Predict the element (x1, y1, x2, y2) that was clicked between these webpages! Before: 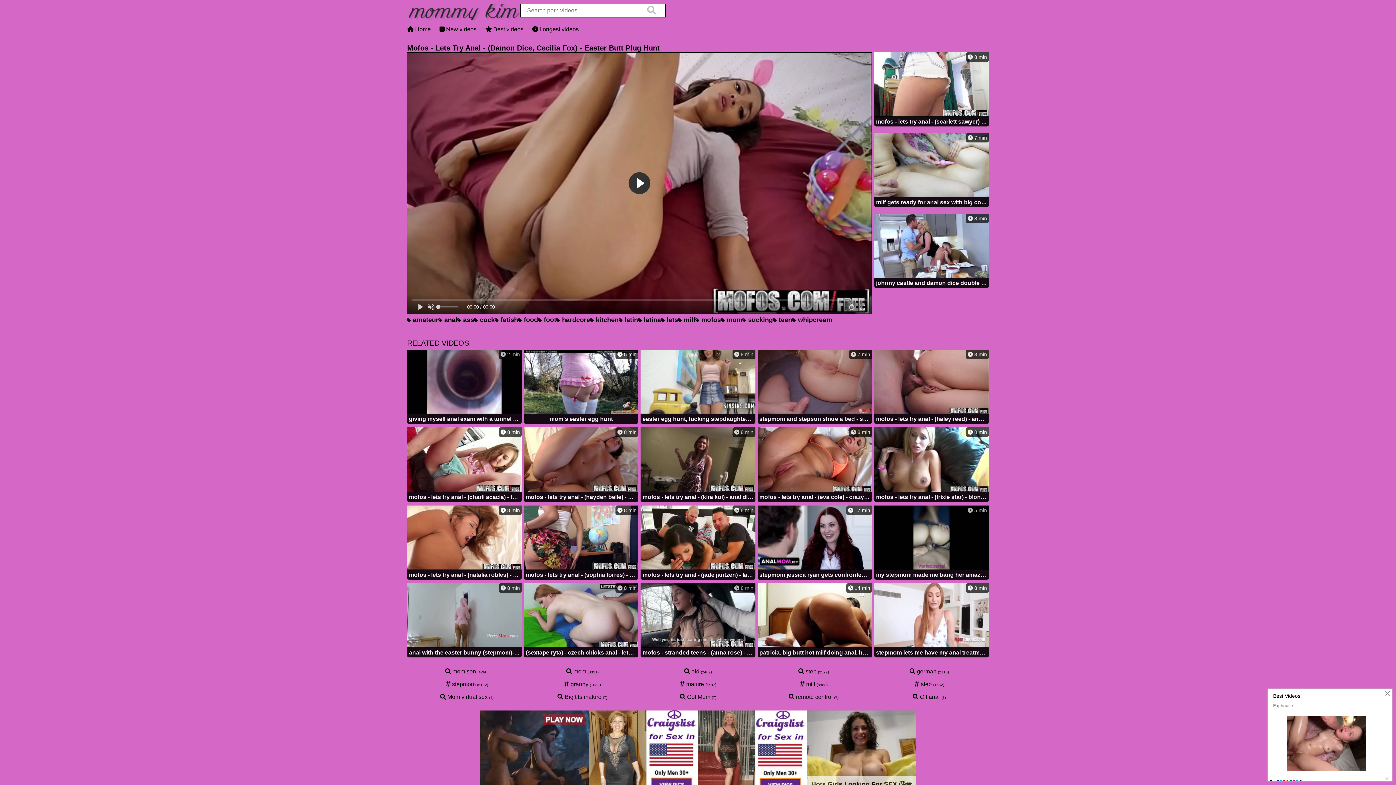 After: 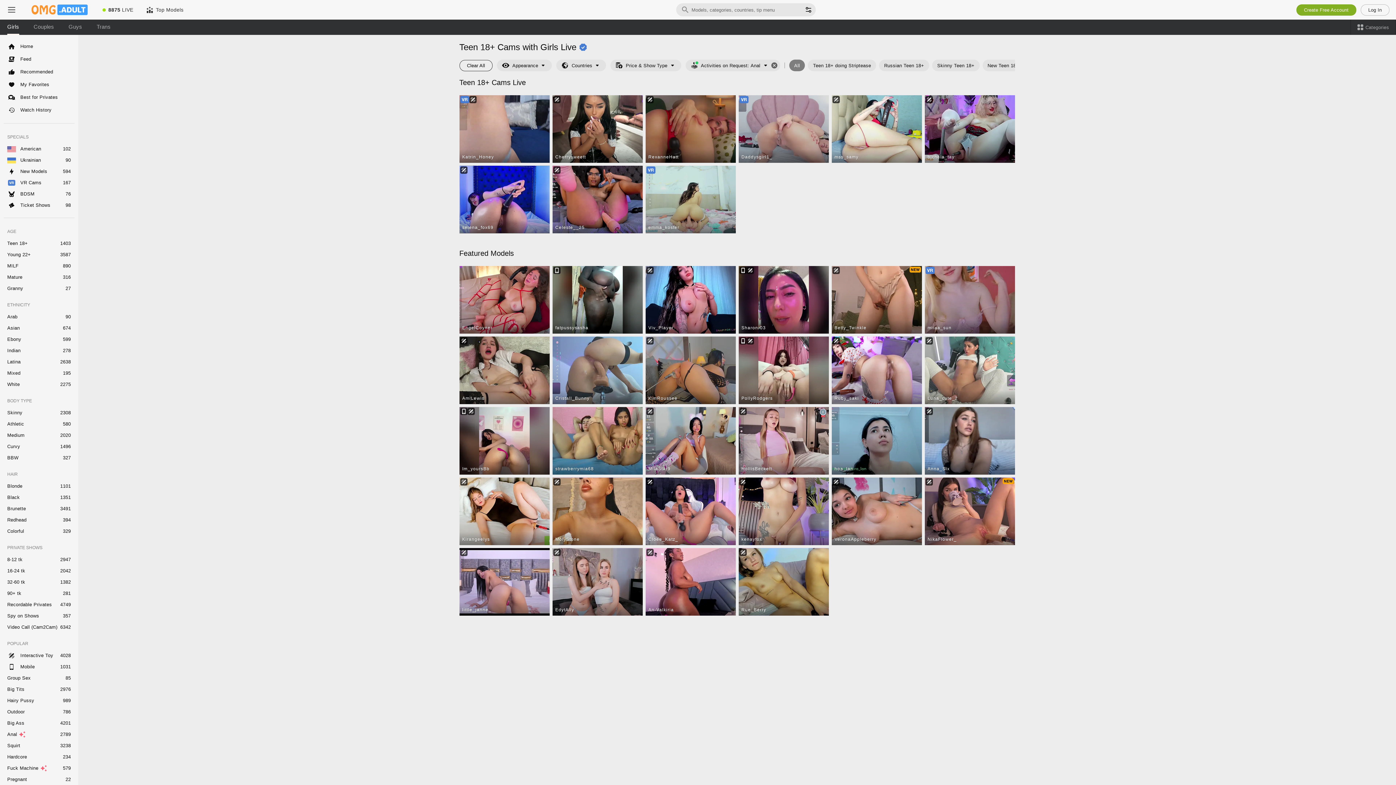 Action: label:  Longest videos bbox: (532, 26, 578, 32)